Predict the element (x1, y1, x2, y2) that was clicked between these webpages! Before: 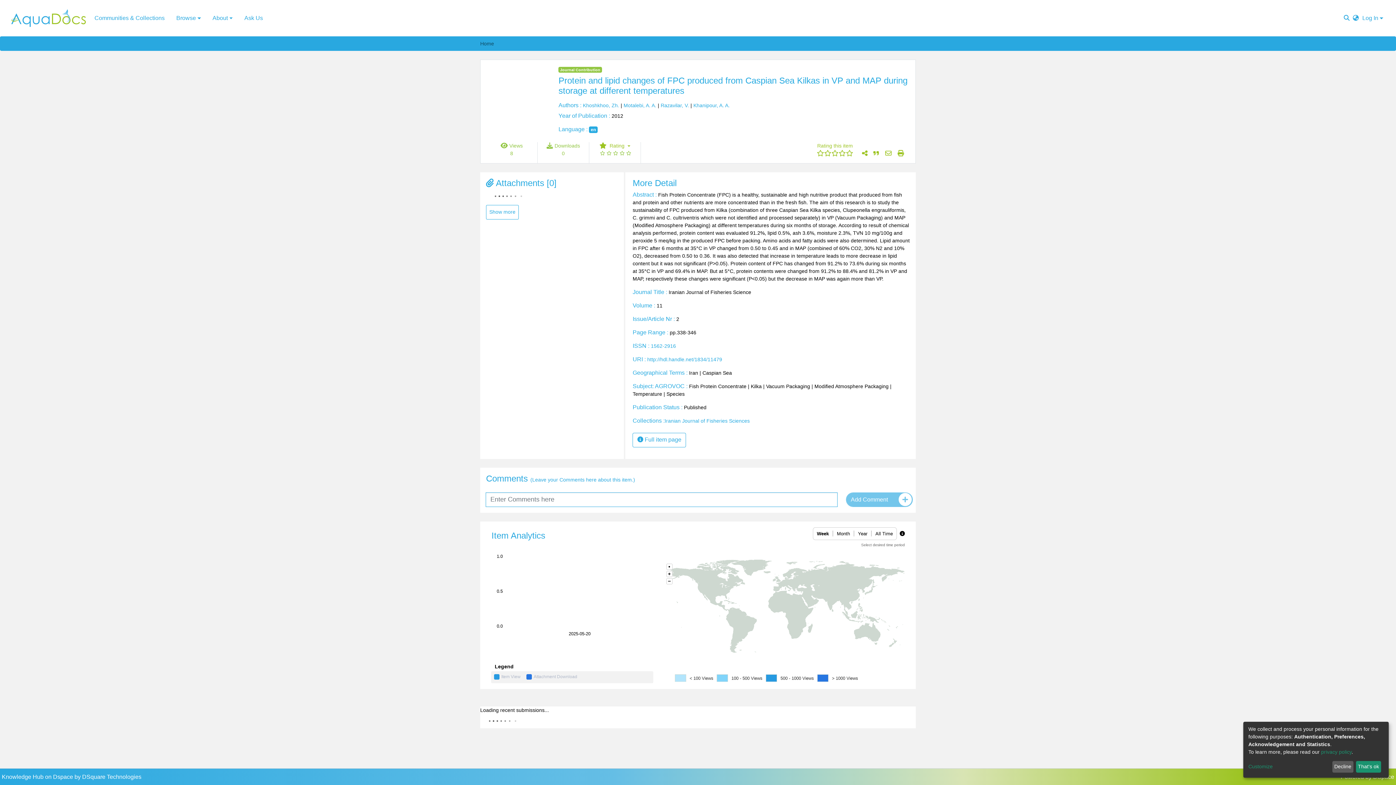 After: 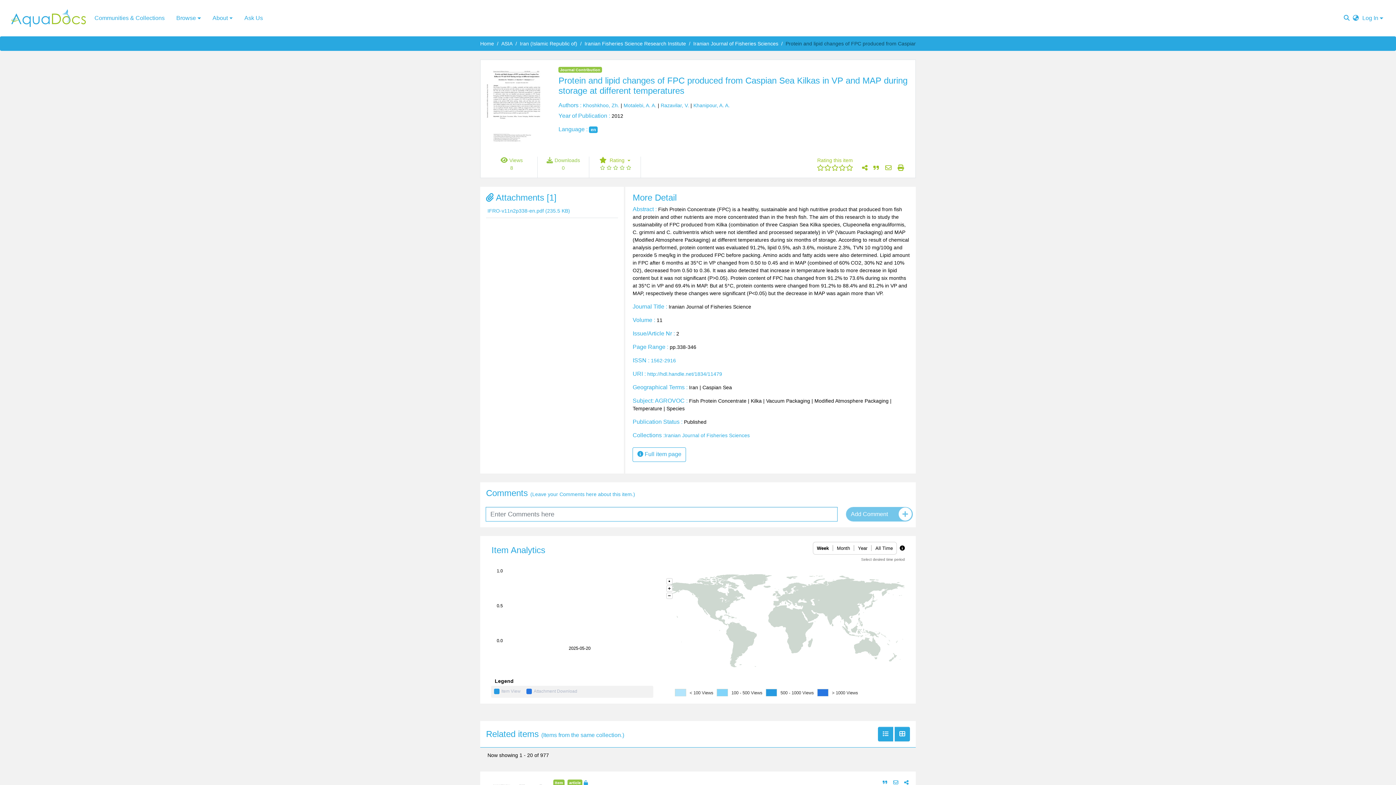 Action: label: Decline bbox: (1332, 761, 1353, 773)